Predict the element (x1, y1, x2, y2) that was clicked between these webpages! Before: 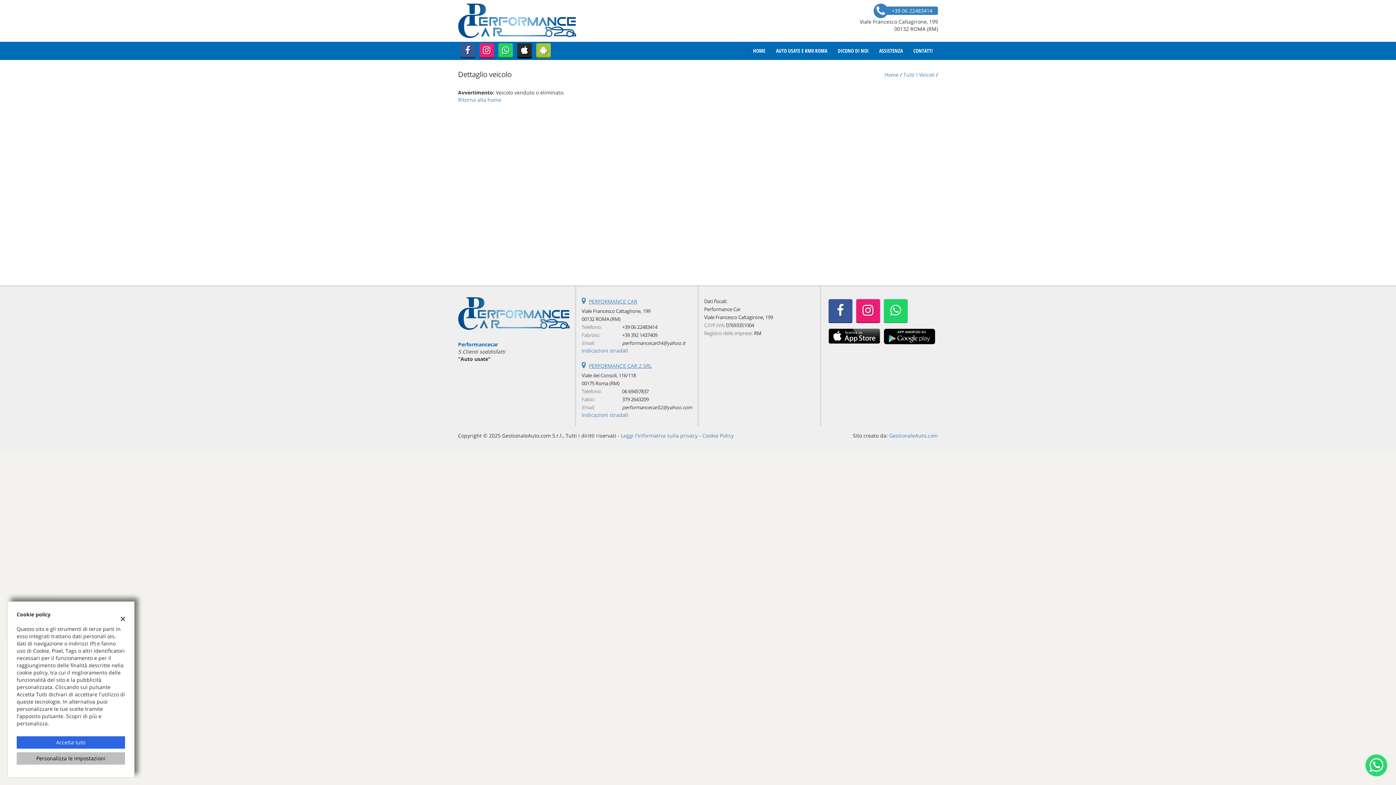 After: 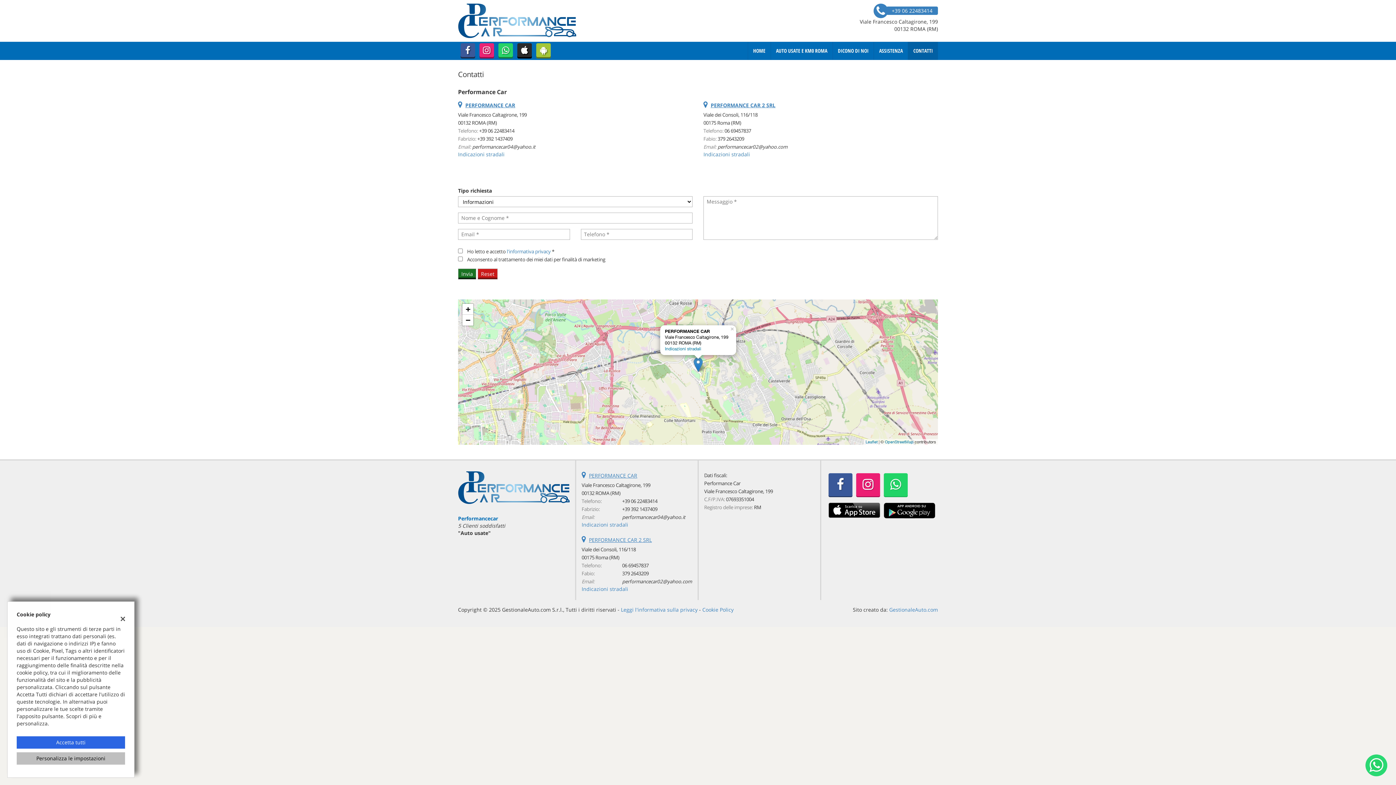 Action: bbox: (589, 298, 637, 305) label: PERFORMANCE CAR